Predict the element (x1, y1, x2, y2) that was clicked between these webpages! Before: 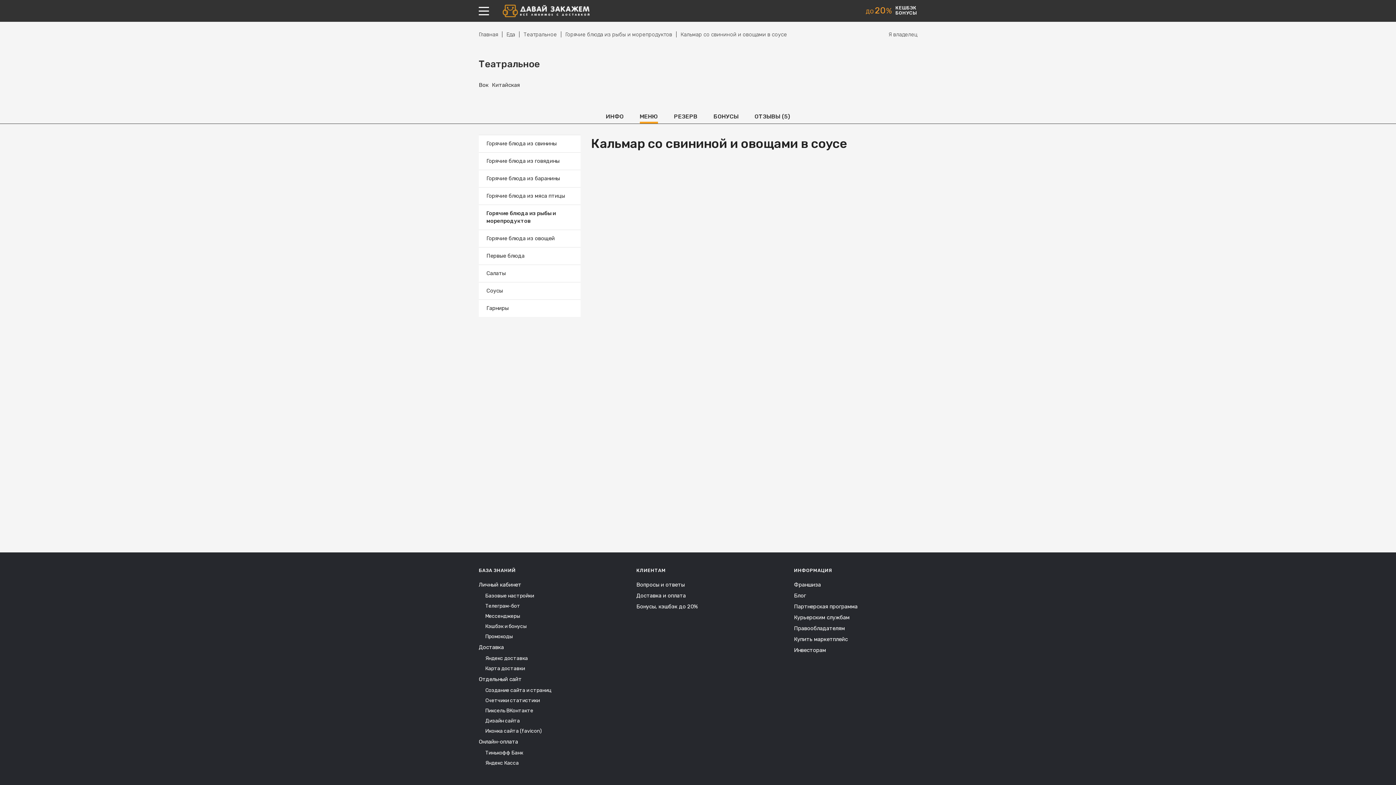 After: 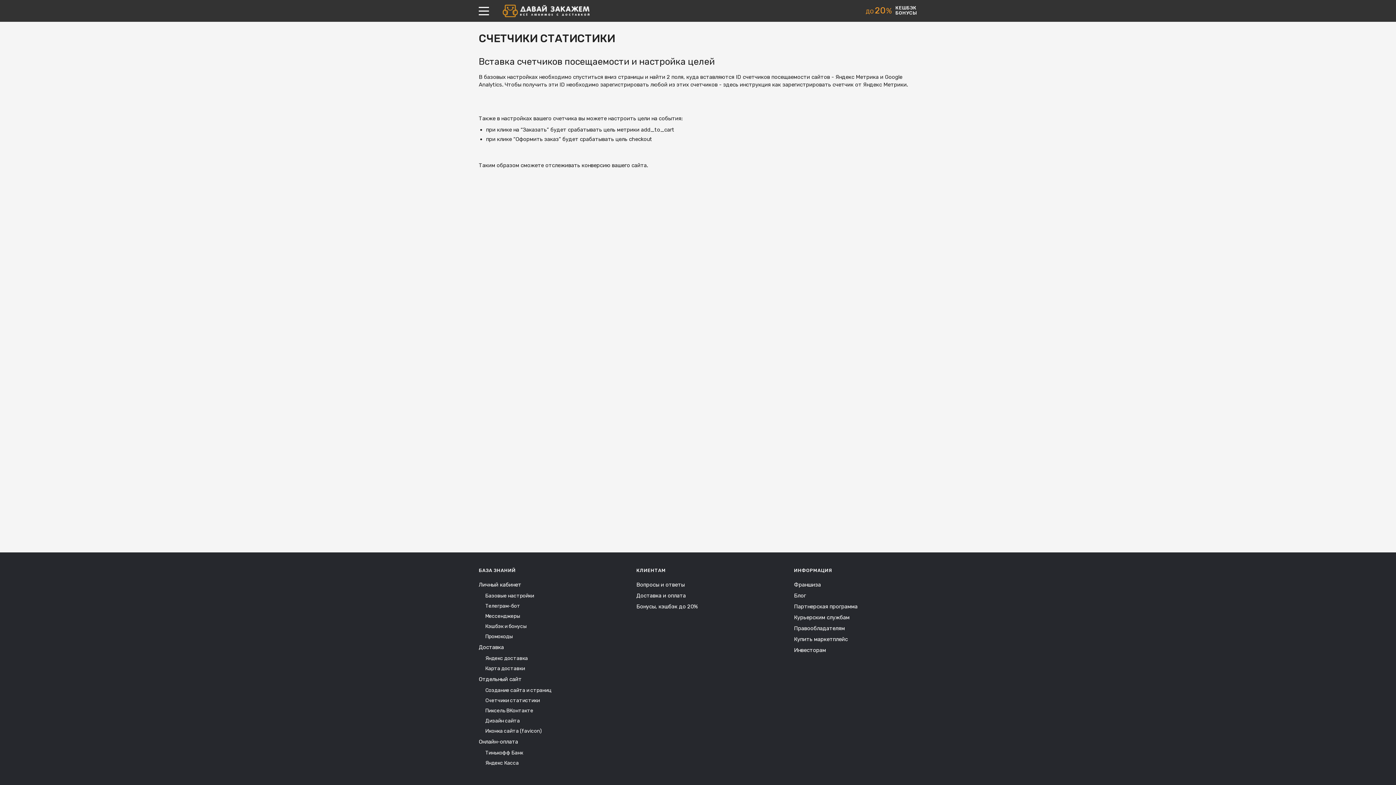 Action: bbox: (485, 697, 540, 704) label: Счетчики статистики